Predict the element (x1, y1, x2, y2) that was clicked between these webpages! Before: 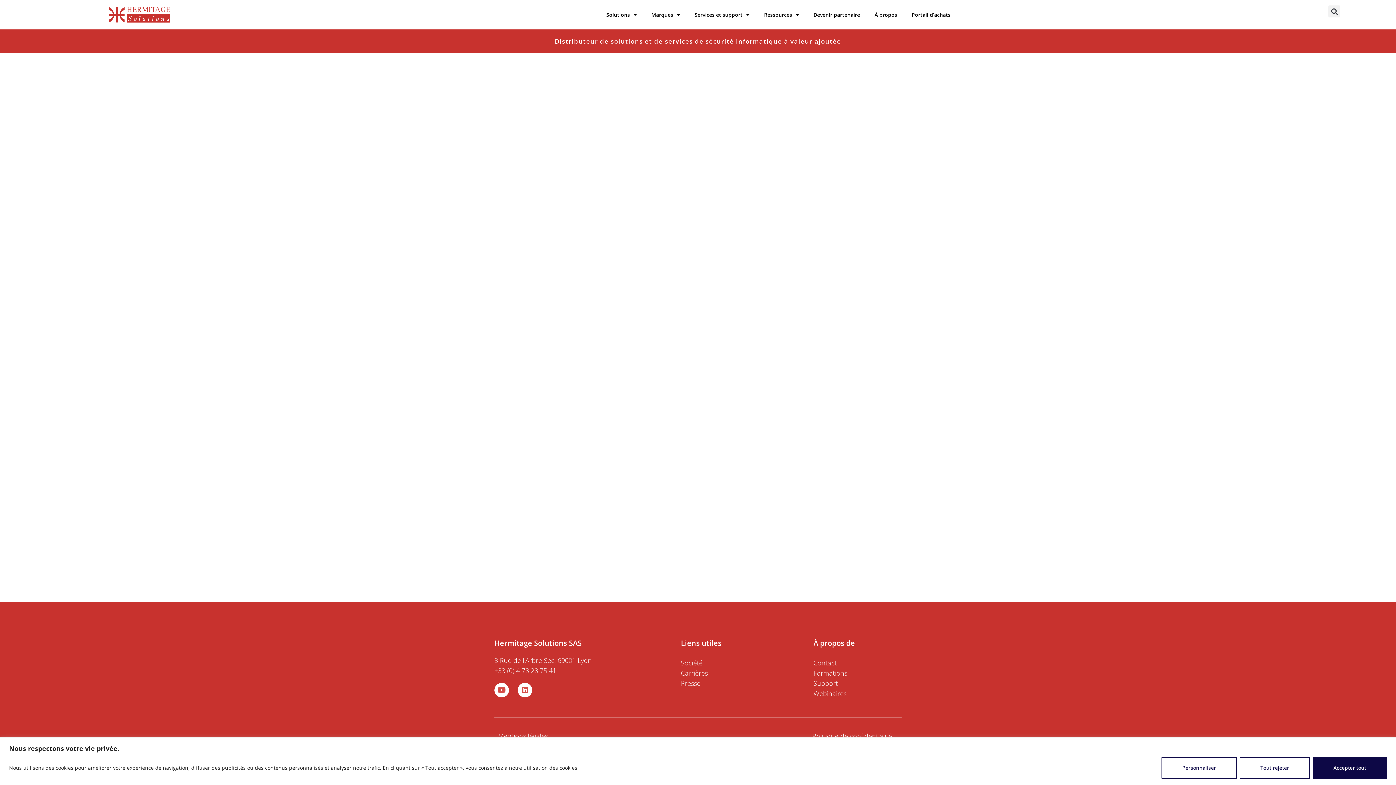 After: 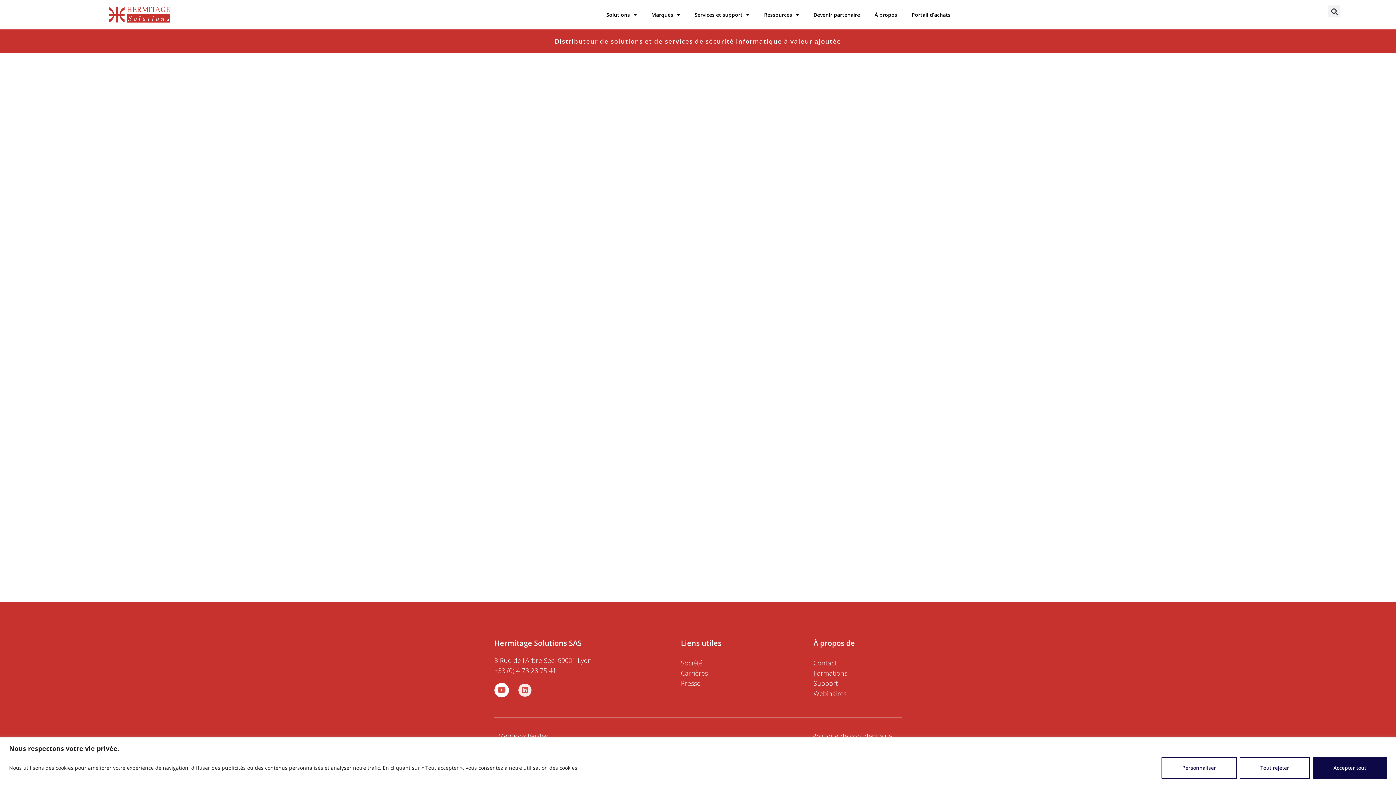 Action: bbox: (517, 683, 532, 697) label: Linkedin